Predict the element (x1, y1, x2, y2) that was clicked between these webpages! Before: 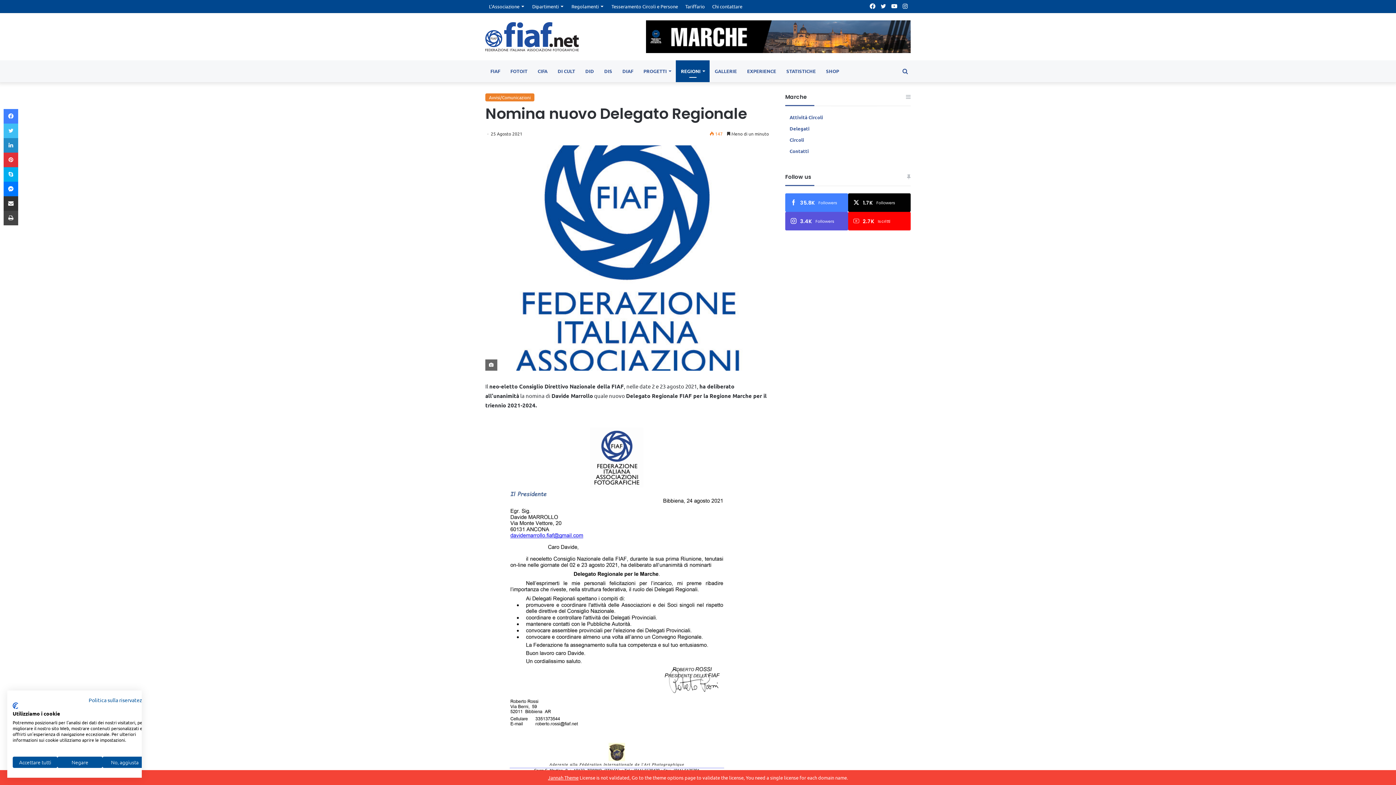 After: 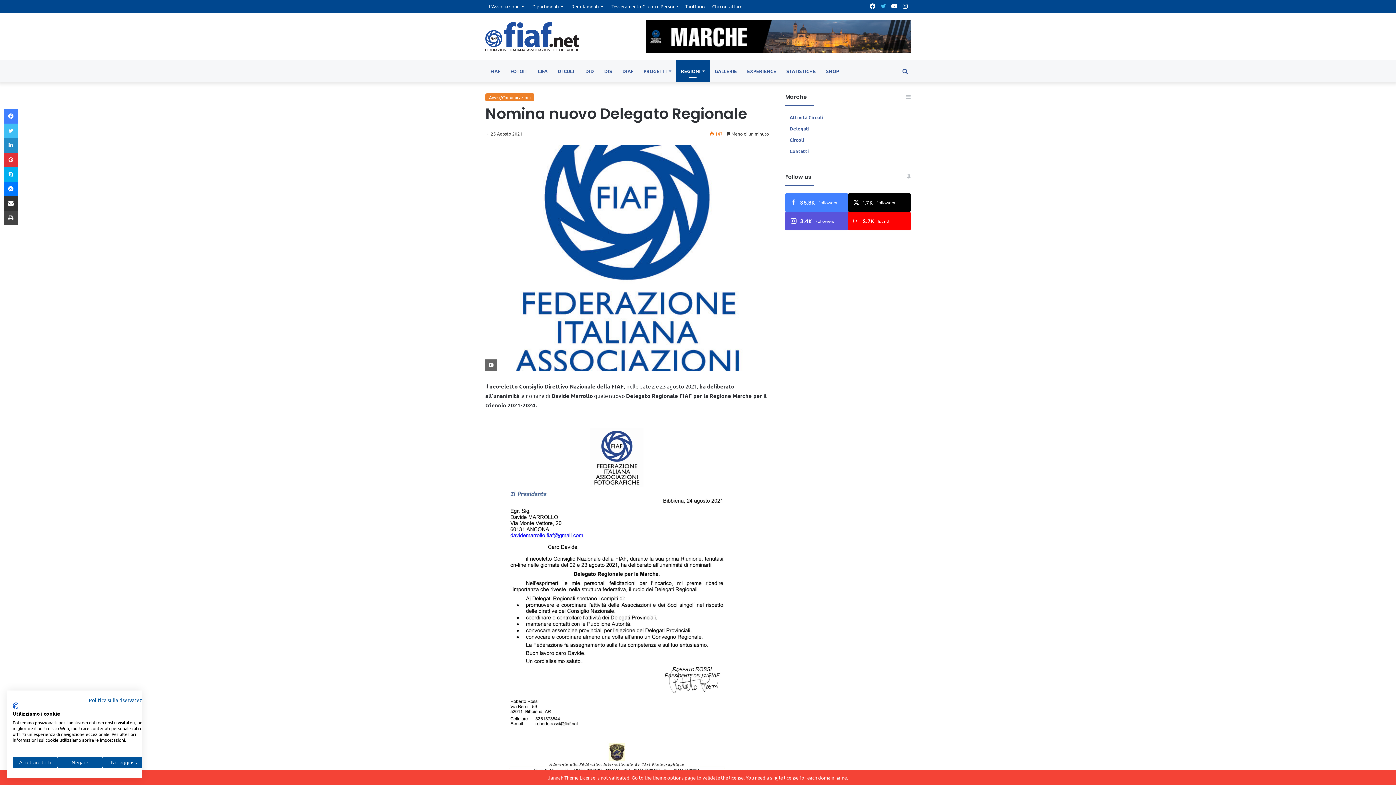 Action: bbox: (878, 0, 889, 12) label: Twitter